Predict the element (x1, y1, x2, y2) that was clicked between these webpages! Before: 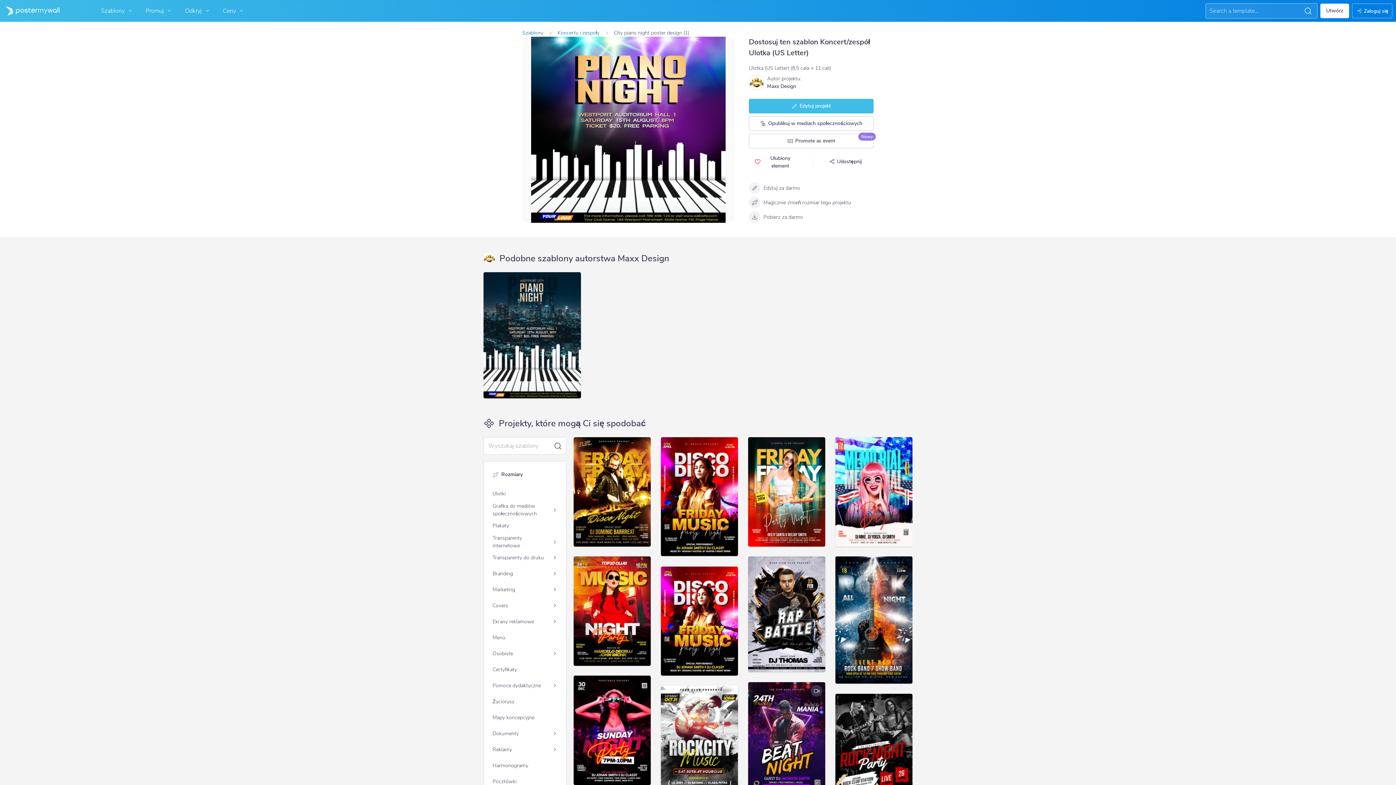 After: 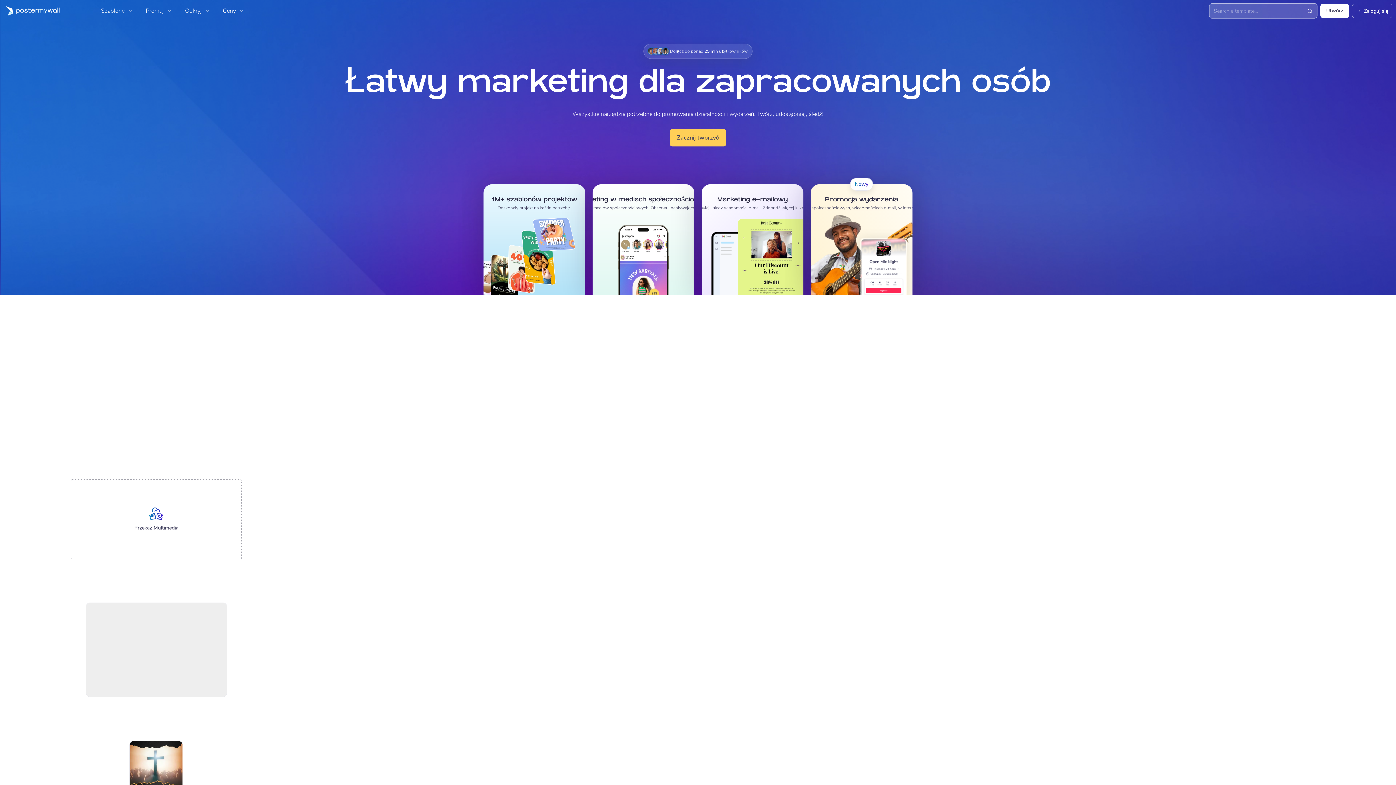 Action: bbox: (0, 3, 59, 18) label: Przejdź do strony głównej